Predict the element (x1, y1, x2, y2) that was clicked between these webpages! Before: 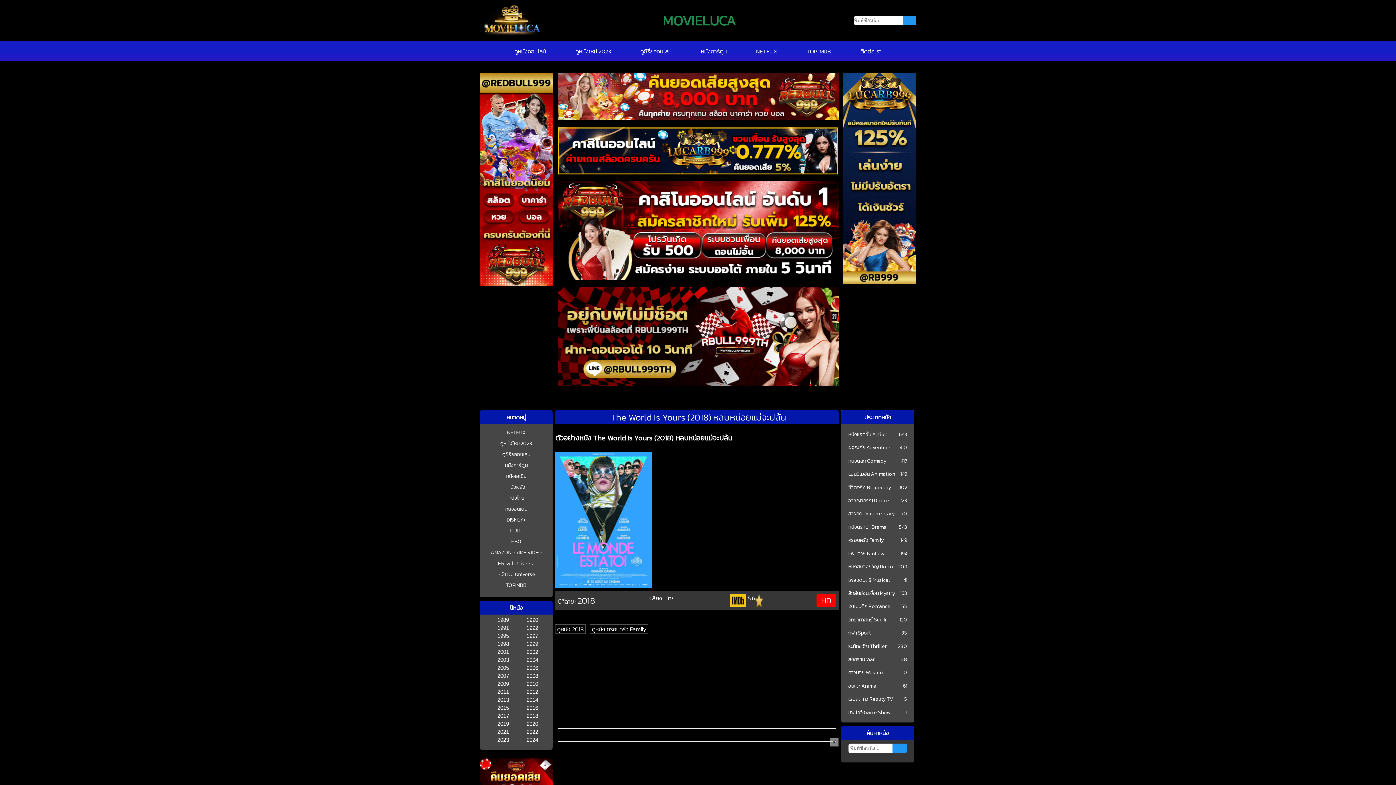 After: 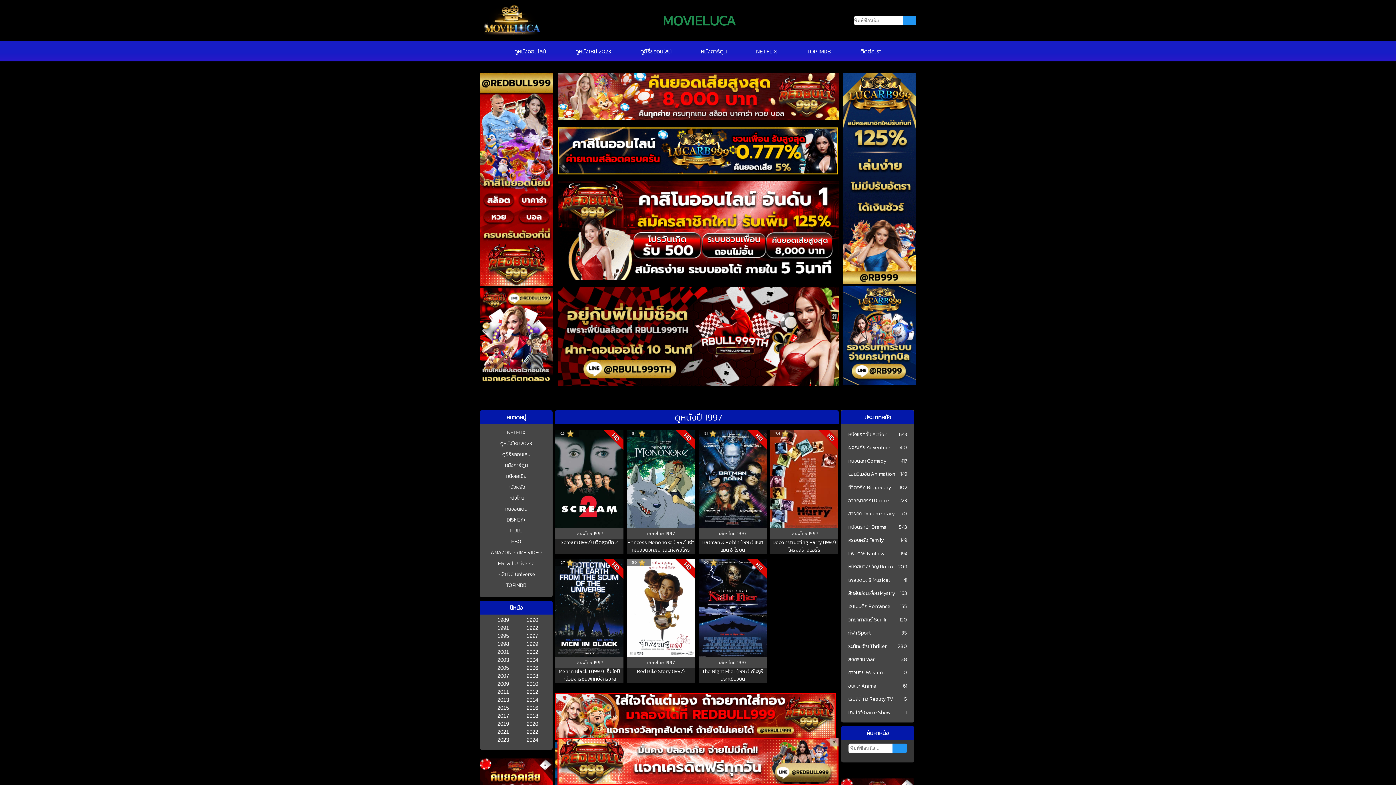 Action: label: 1997 bbox: (509, 632, 538, 640)